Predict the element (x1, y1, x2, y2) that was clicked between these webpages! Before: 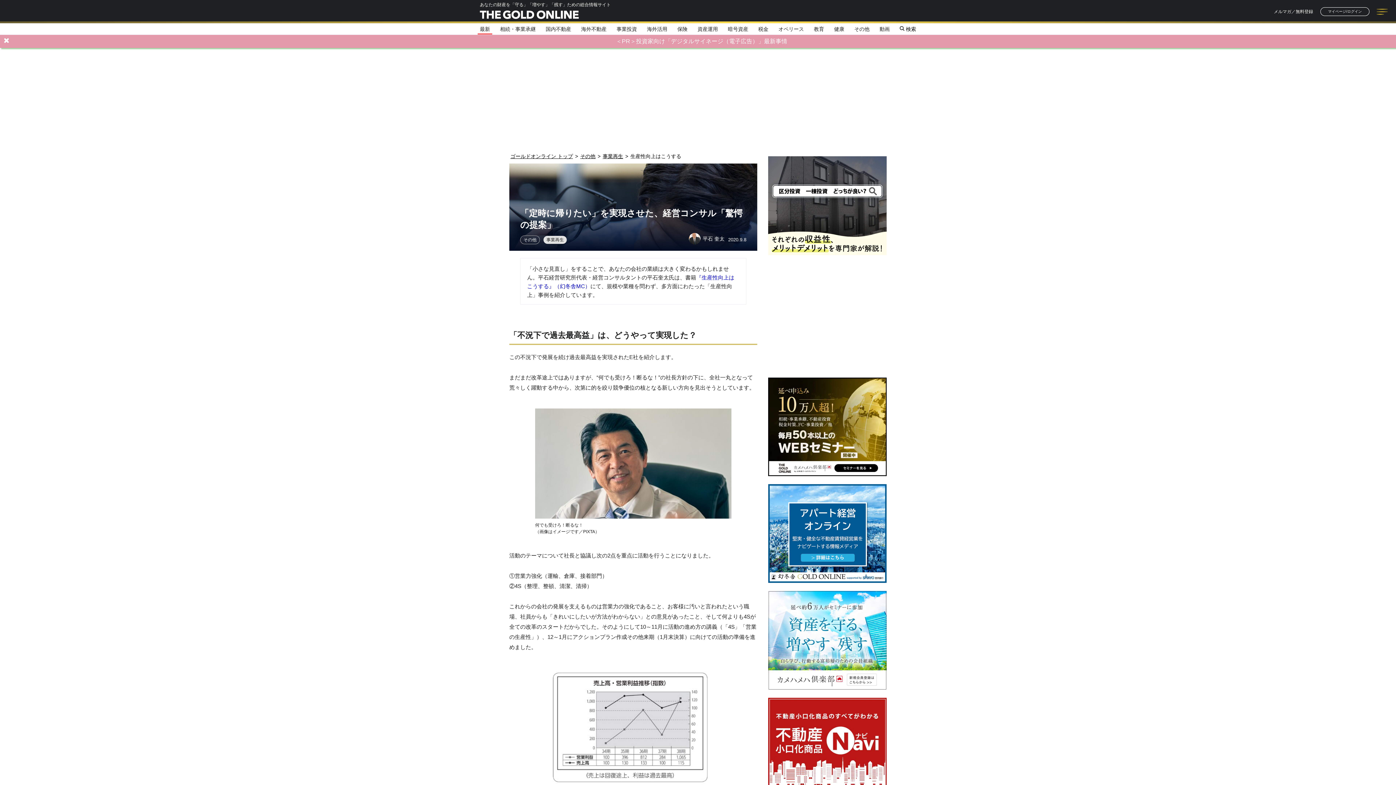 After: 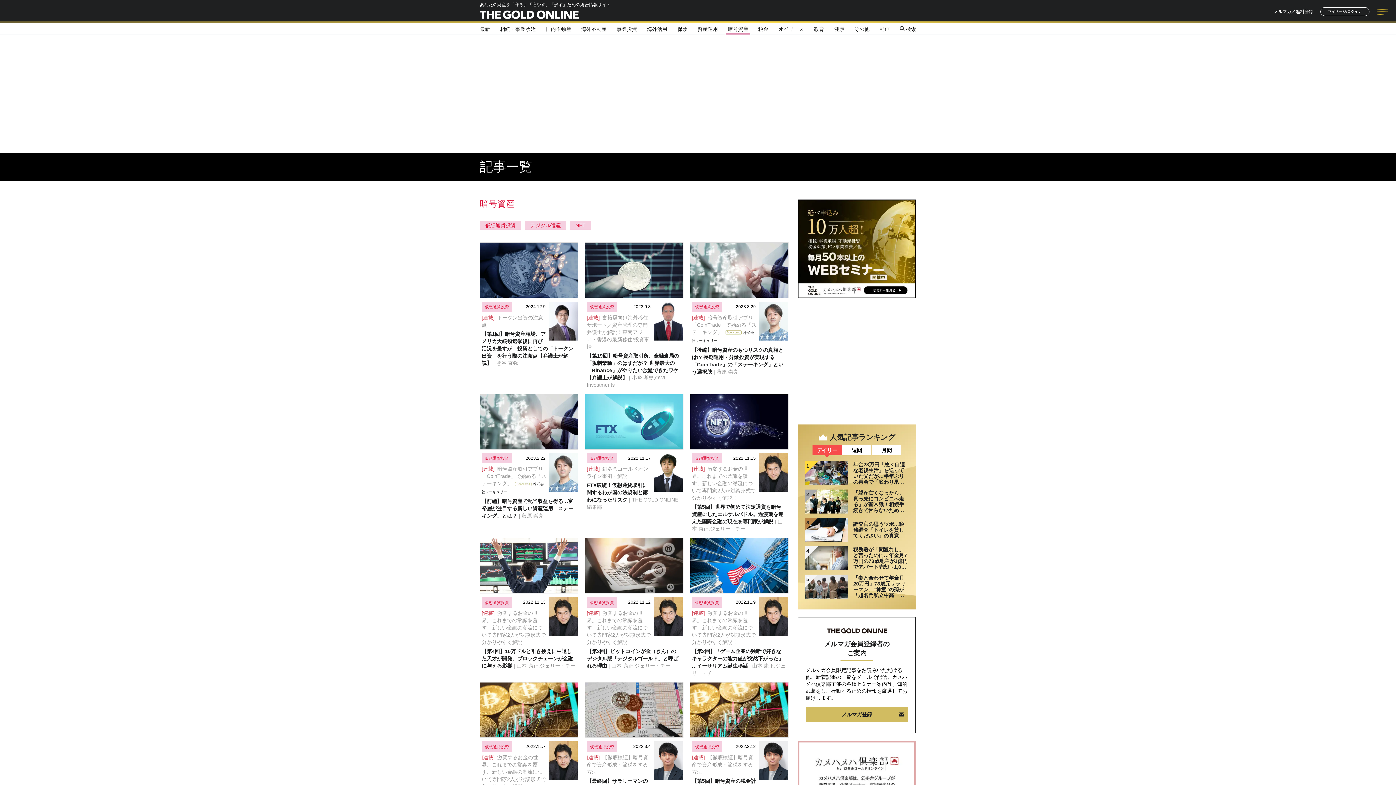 Action: bbox: (728, 26, 748, 31) label: 暗号資産